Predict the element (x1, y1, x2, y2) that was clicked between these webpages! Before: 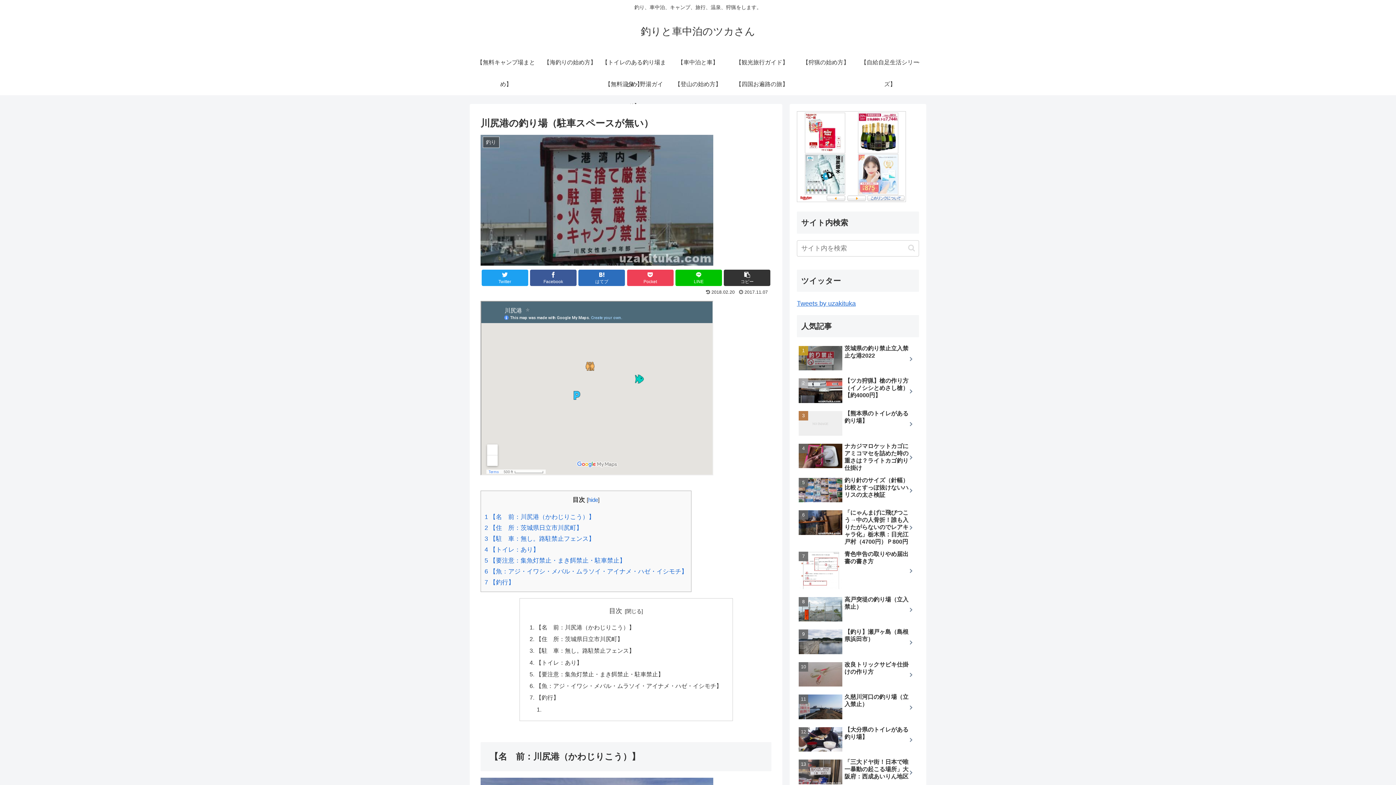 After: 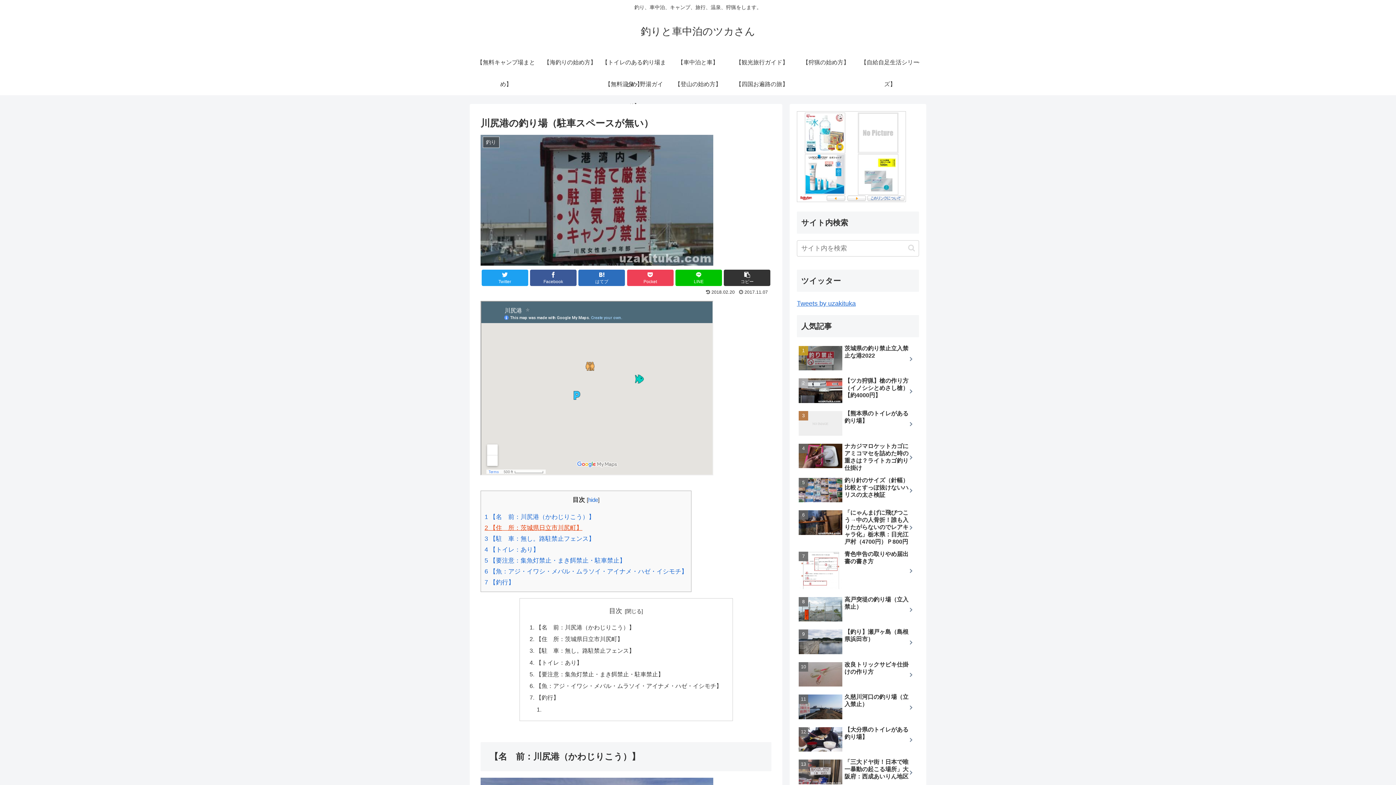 Action: label: 2 【住　所：茨城県日立市川尻町】 bbox: (484, 524, 582, 531)